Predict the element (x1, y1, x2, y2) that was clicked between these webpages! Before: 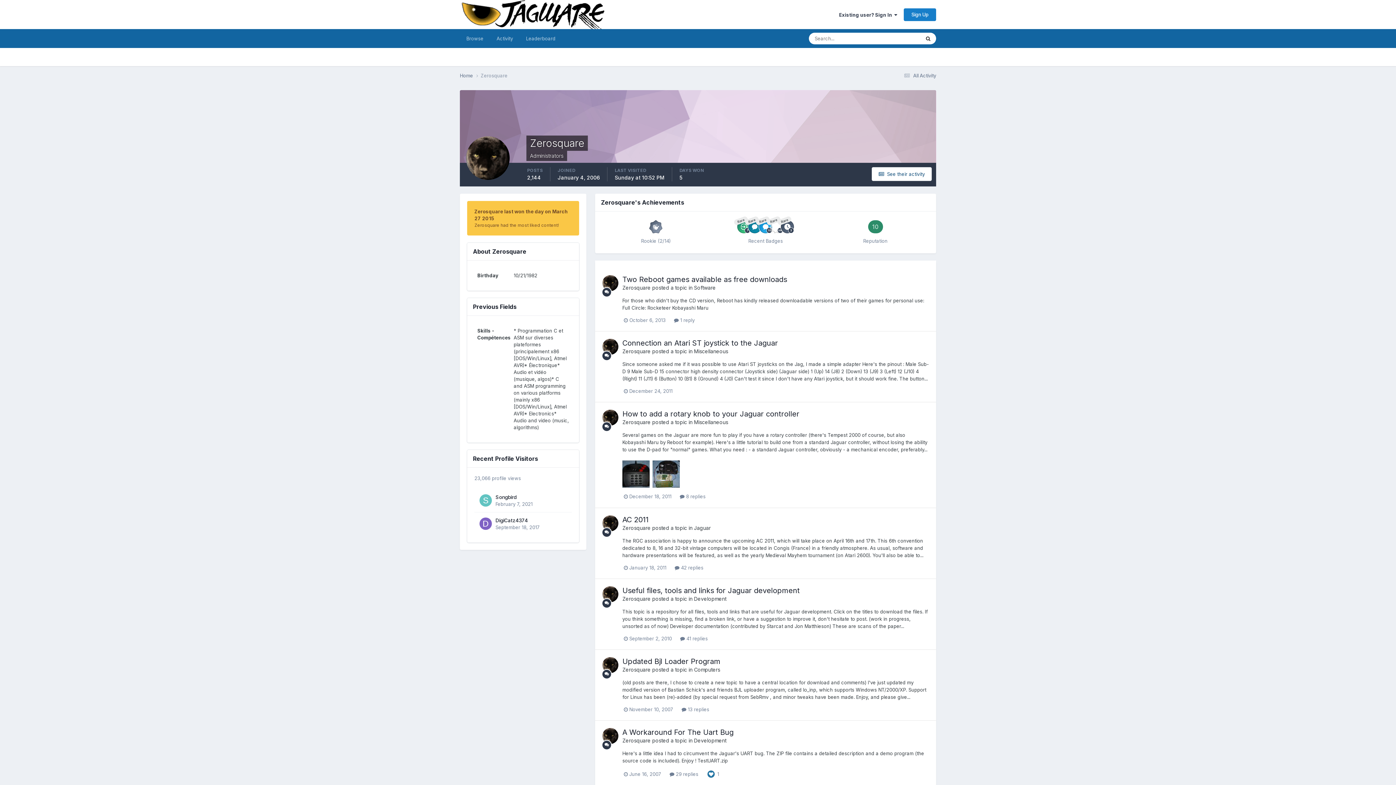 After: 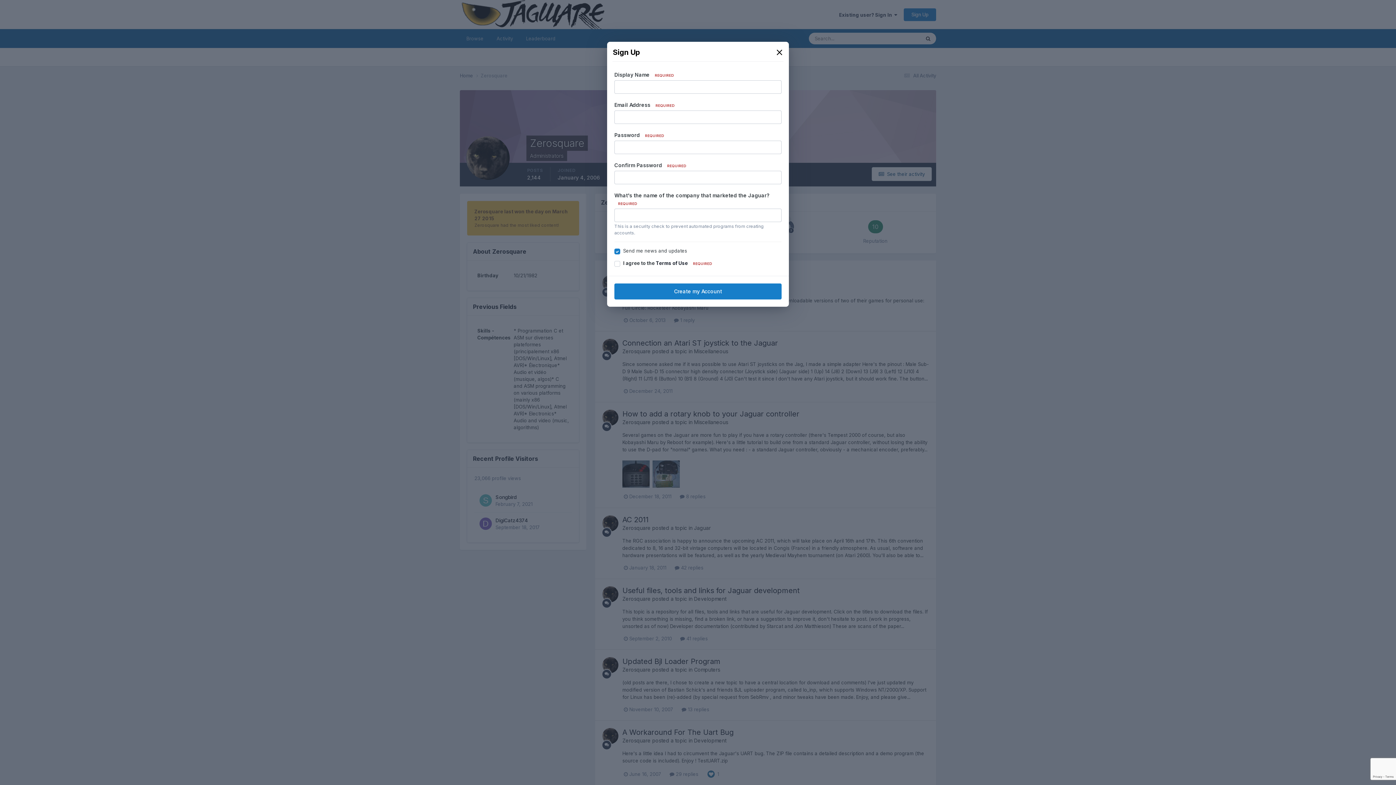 Action: bbox: (904, 8, 936, 20) label: Sign Up